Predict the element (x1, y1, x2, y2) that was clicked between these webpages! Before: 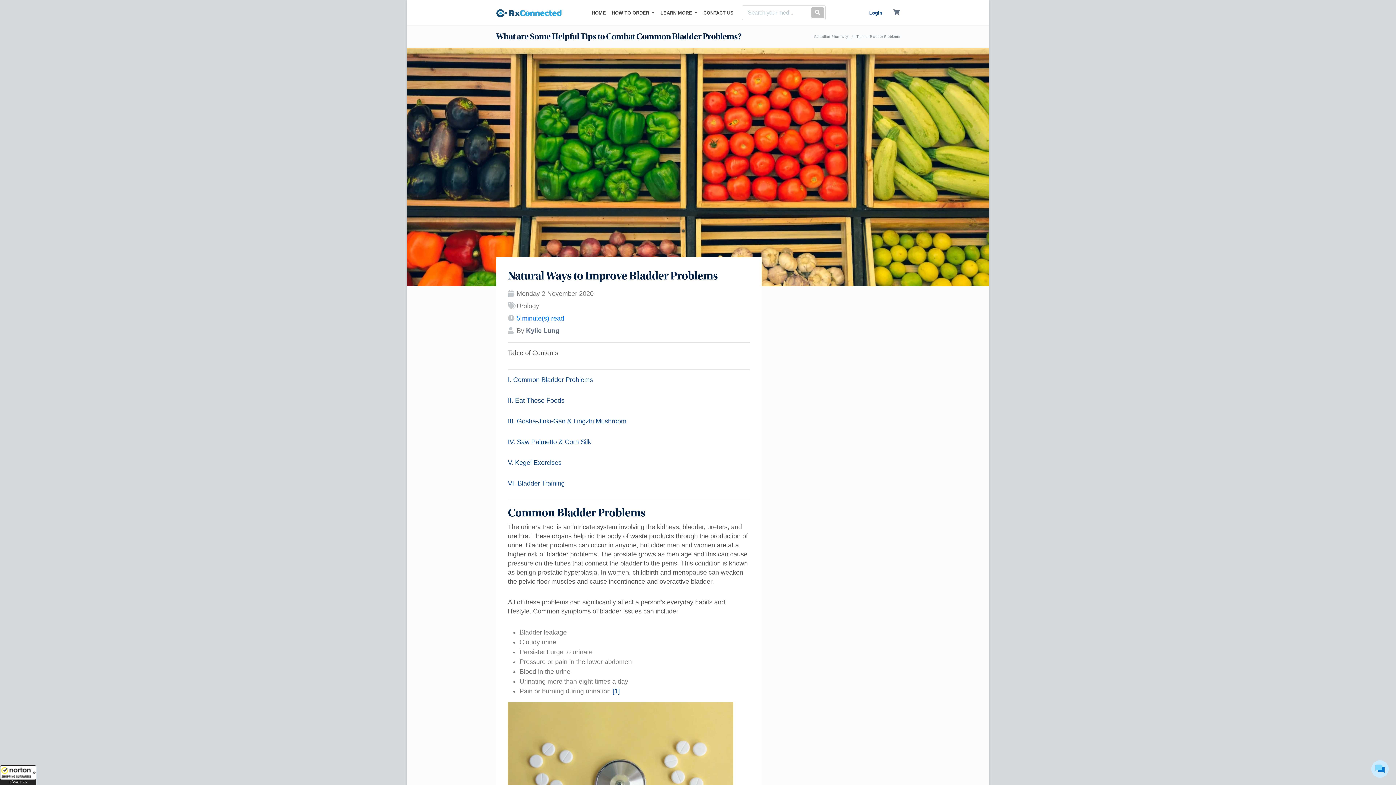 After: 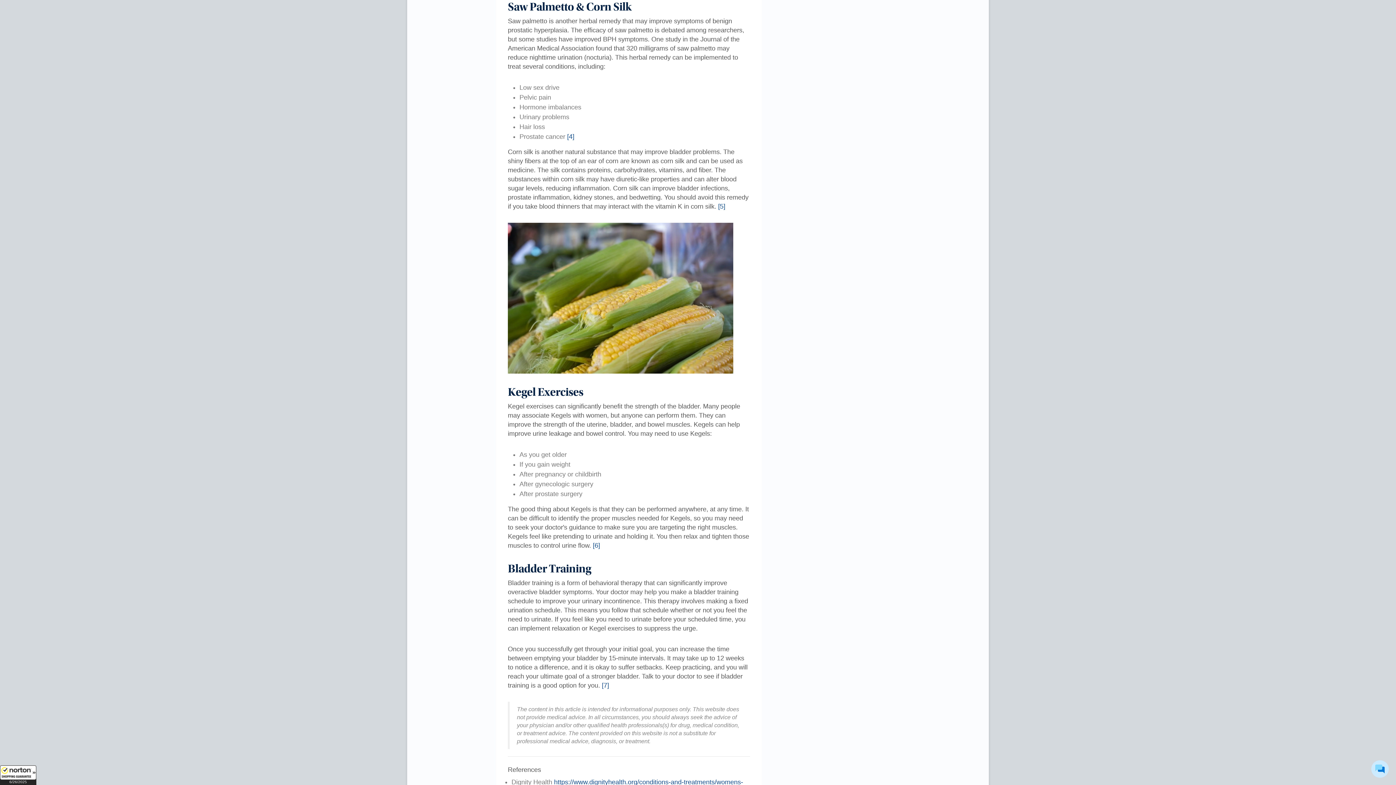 Action: label: IV. Saw Palmetto & Corn Silk bbox: (508, 438, 591, 445)